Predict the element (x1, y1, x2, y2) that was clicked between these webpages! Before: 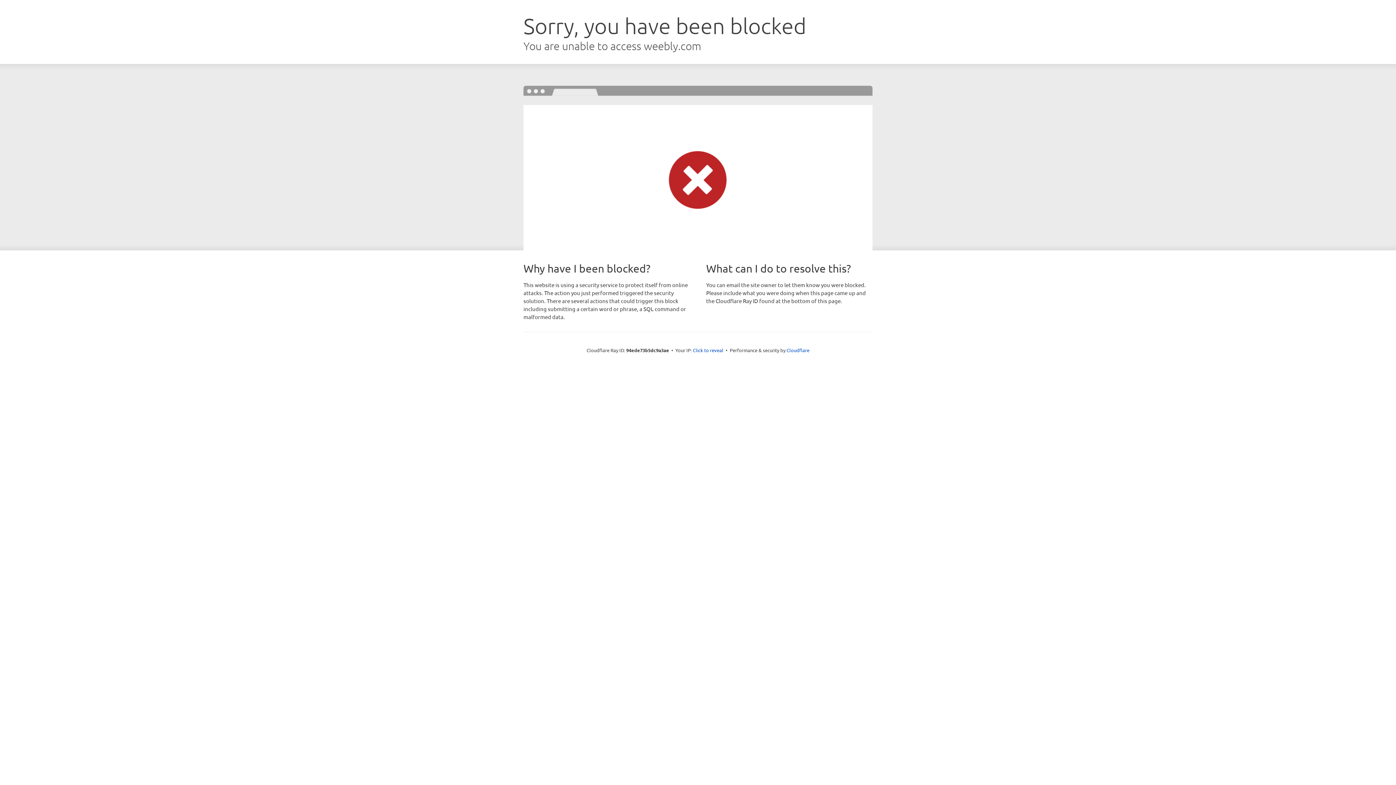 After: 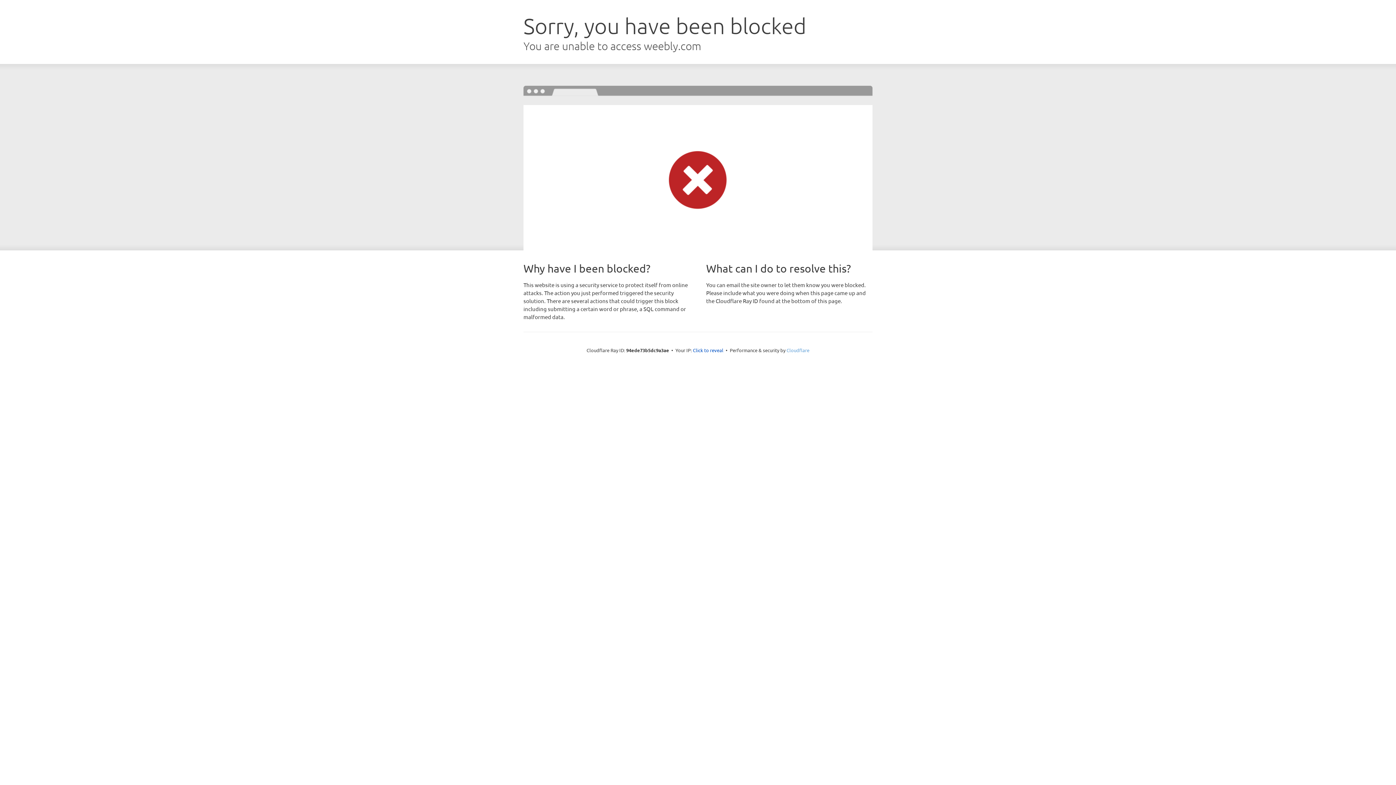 Action: label: Cloudflare bbox: (786, 347, 809, 353)